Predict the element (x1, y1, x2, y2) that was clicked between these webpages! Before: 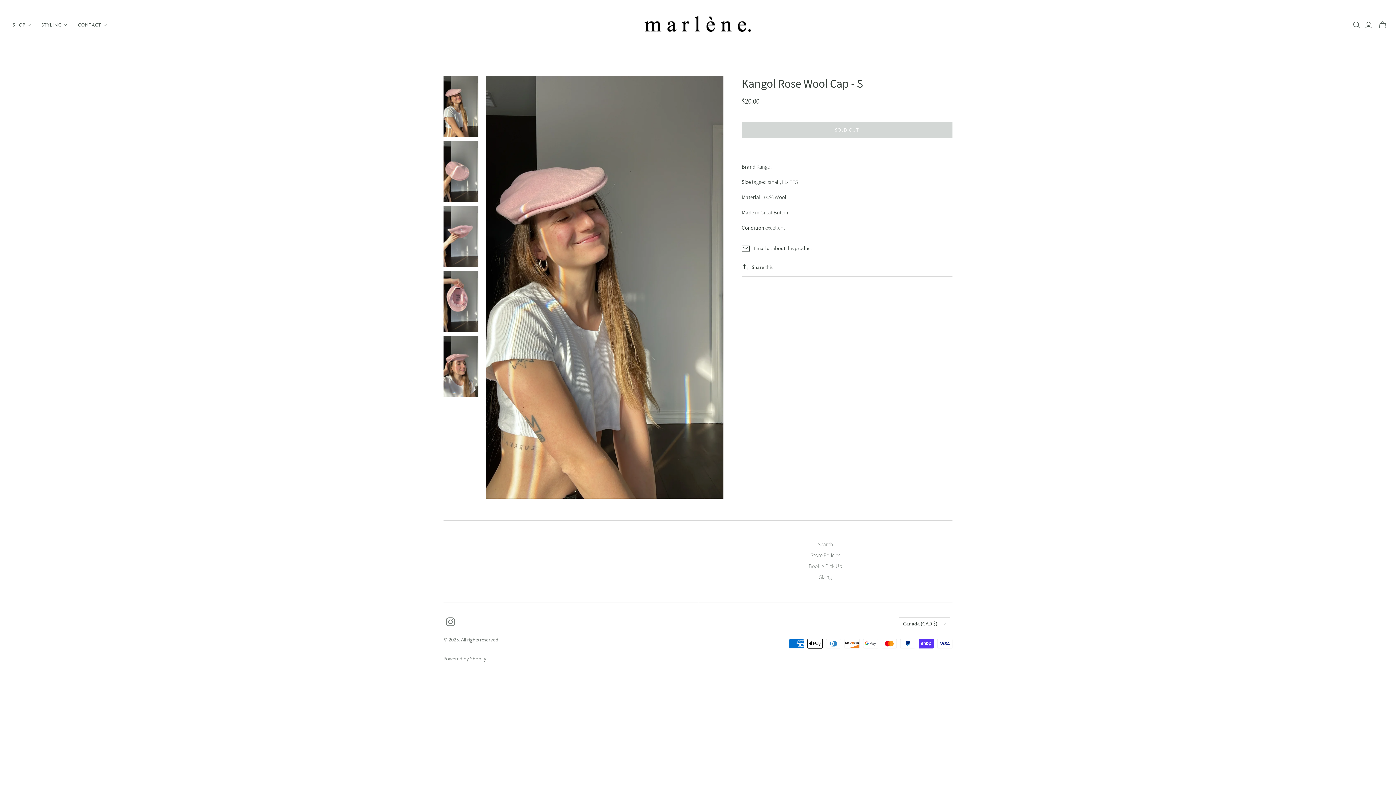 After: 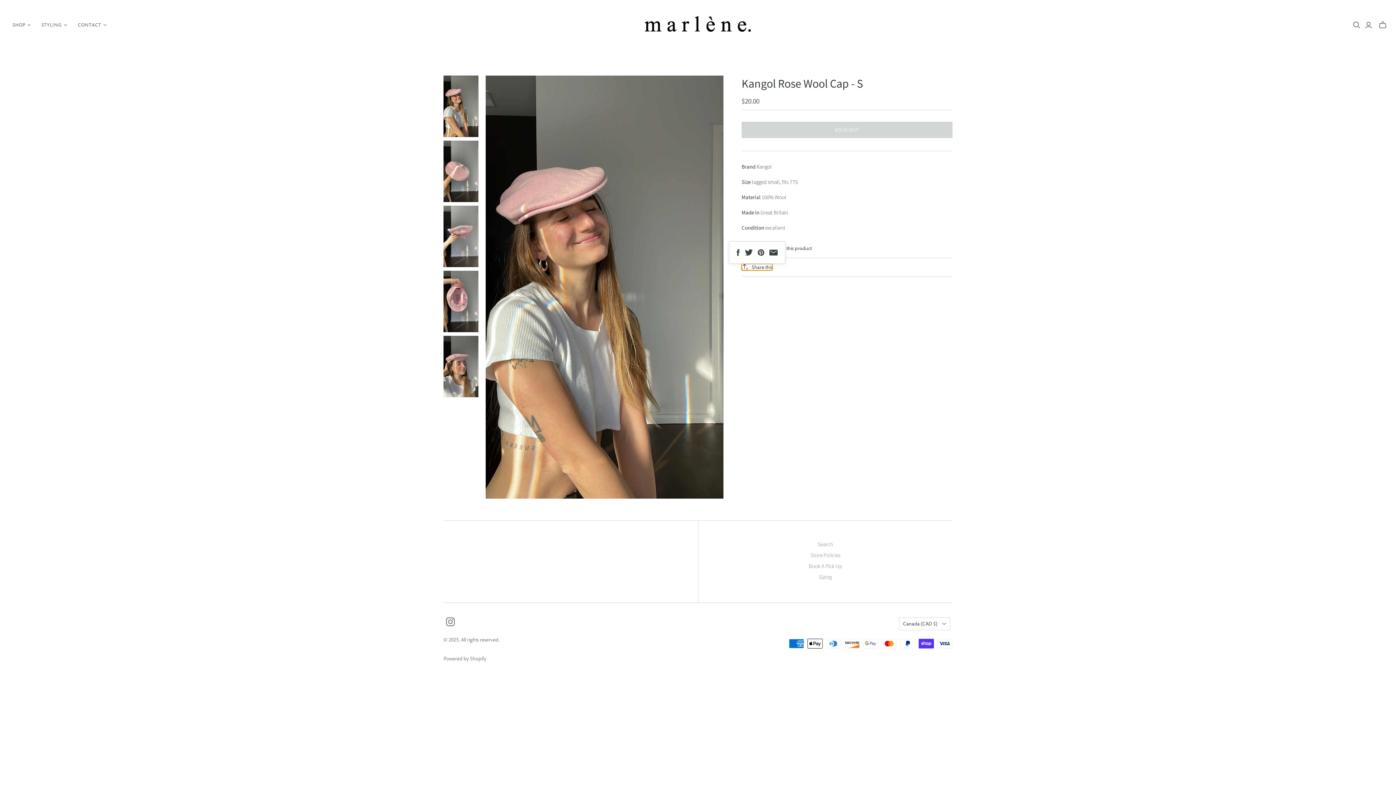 Action: bbox: (741, 264, 772, 270) label: Share this